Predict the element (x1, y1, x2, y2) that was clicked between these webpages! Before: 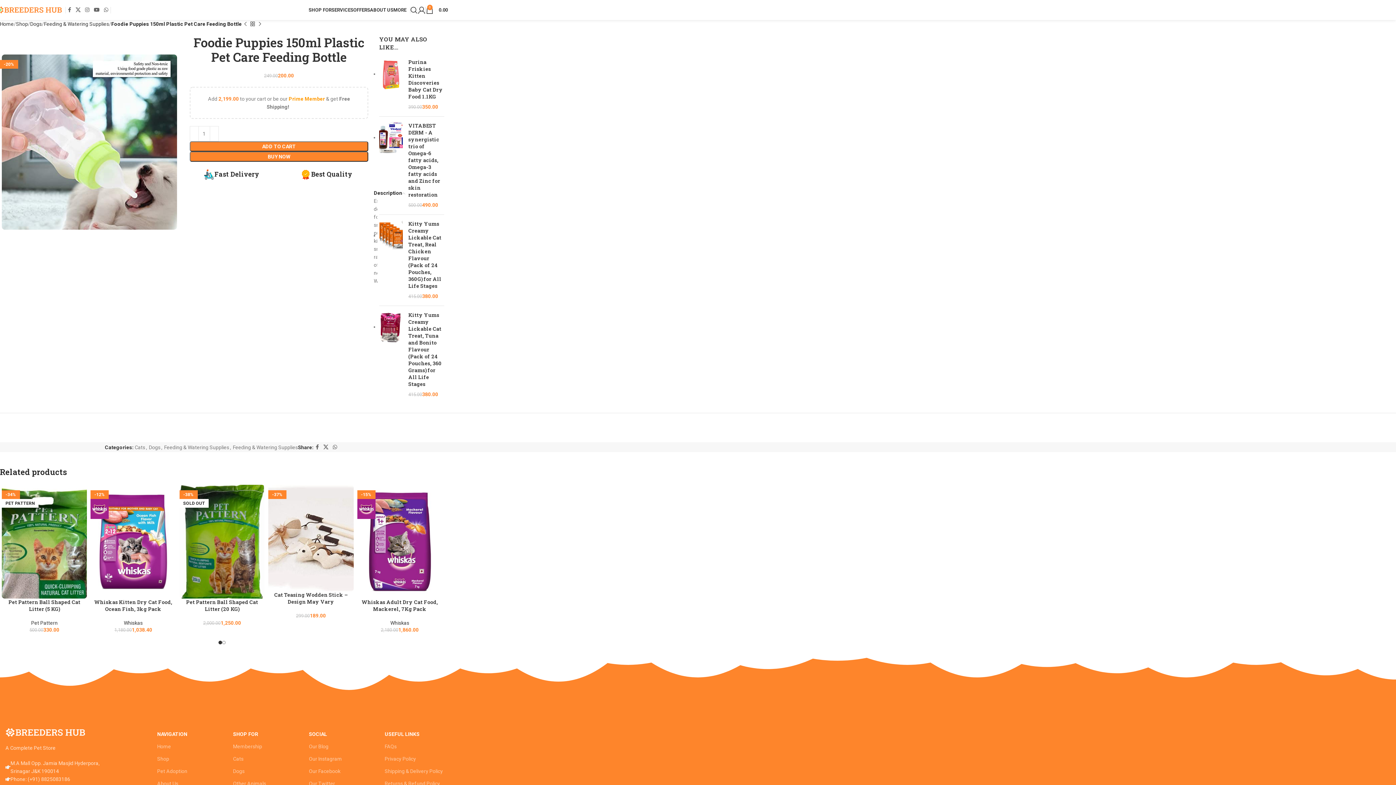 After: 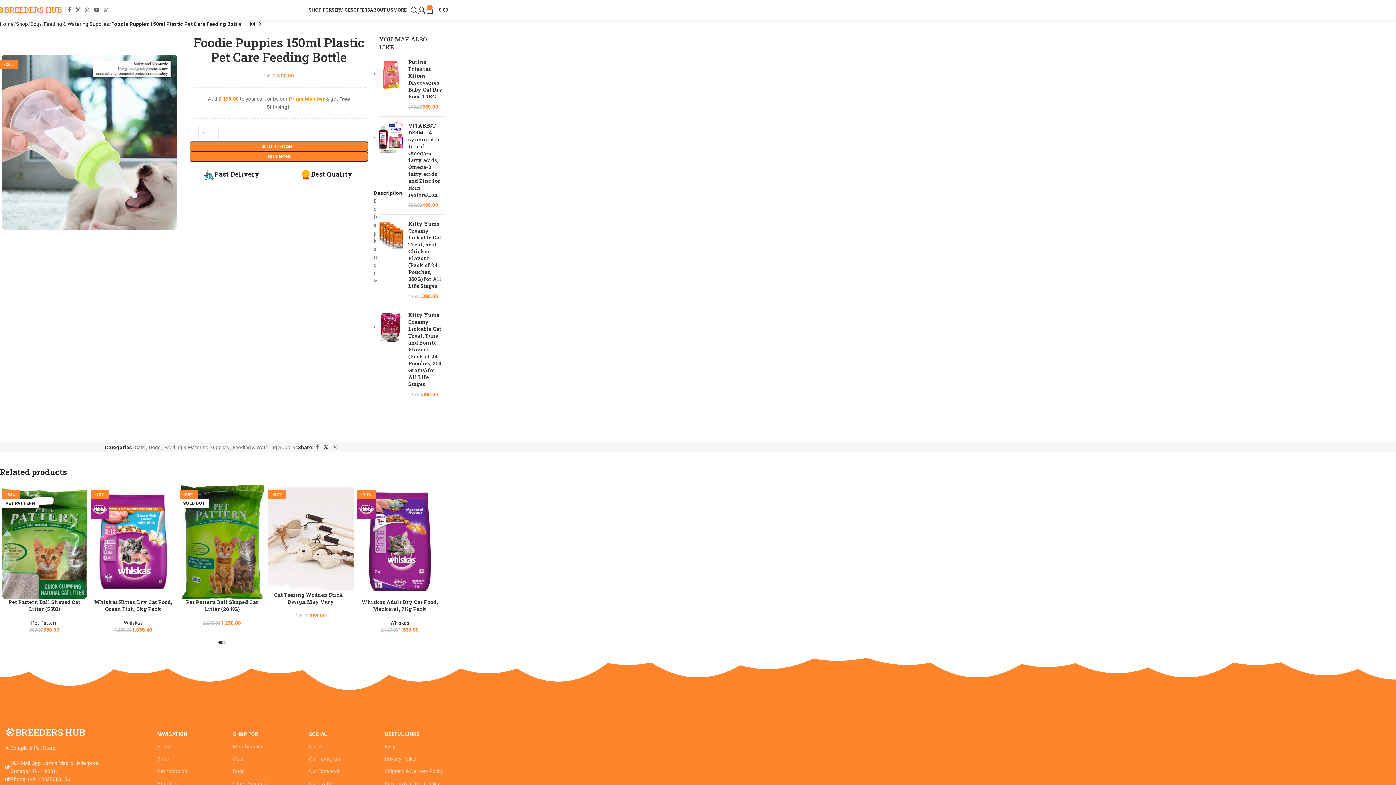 Action: bbox: (321, 442, 330, 452) label: X social link